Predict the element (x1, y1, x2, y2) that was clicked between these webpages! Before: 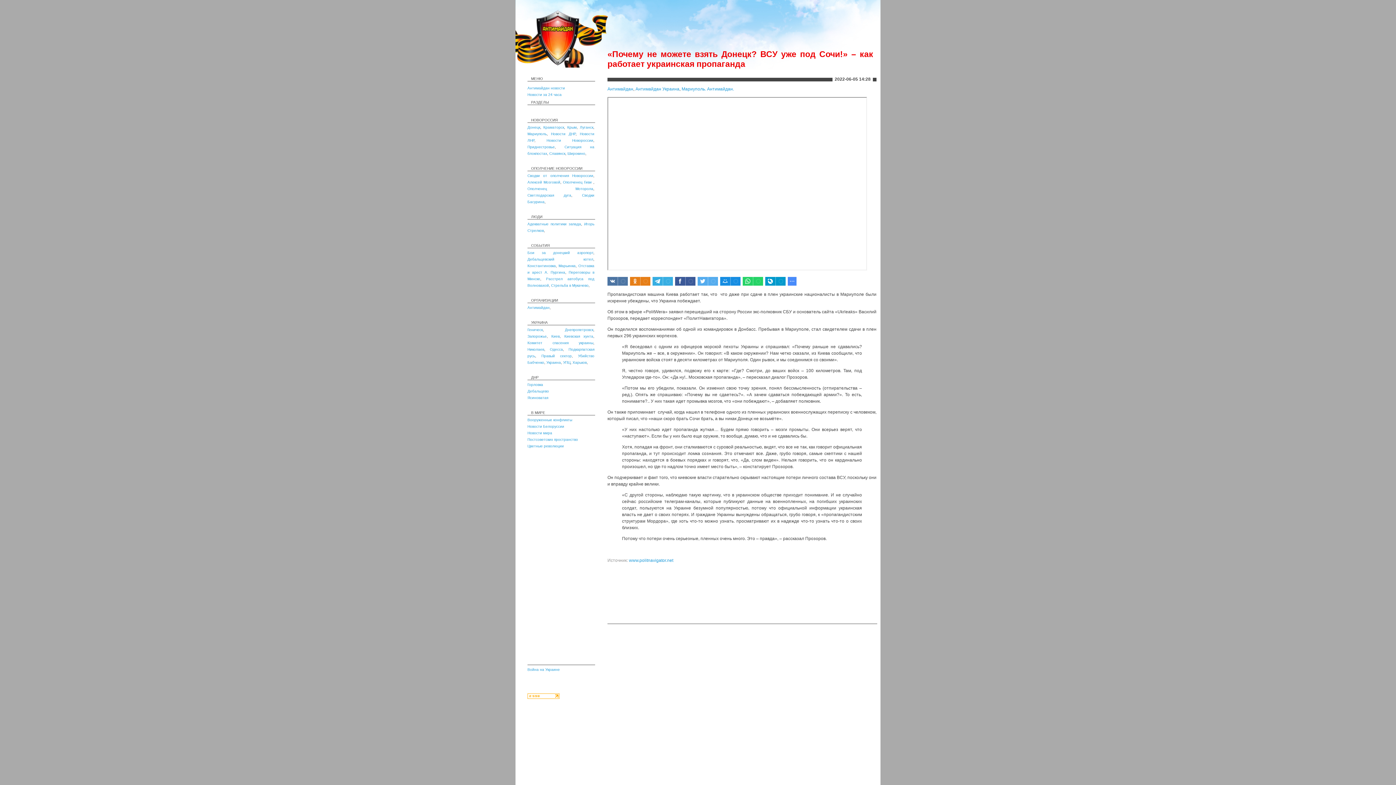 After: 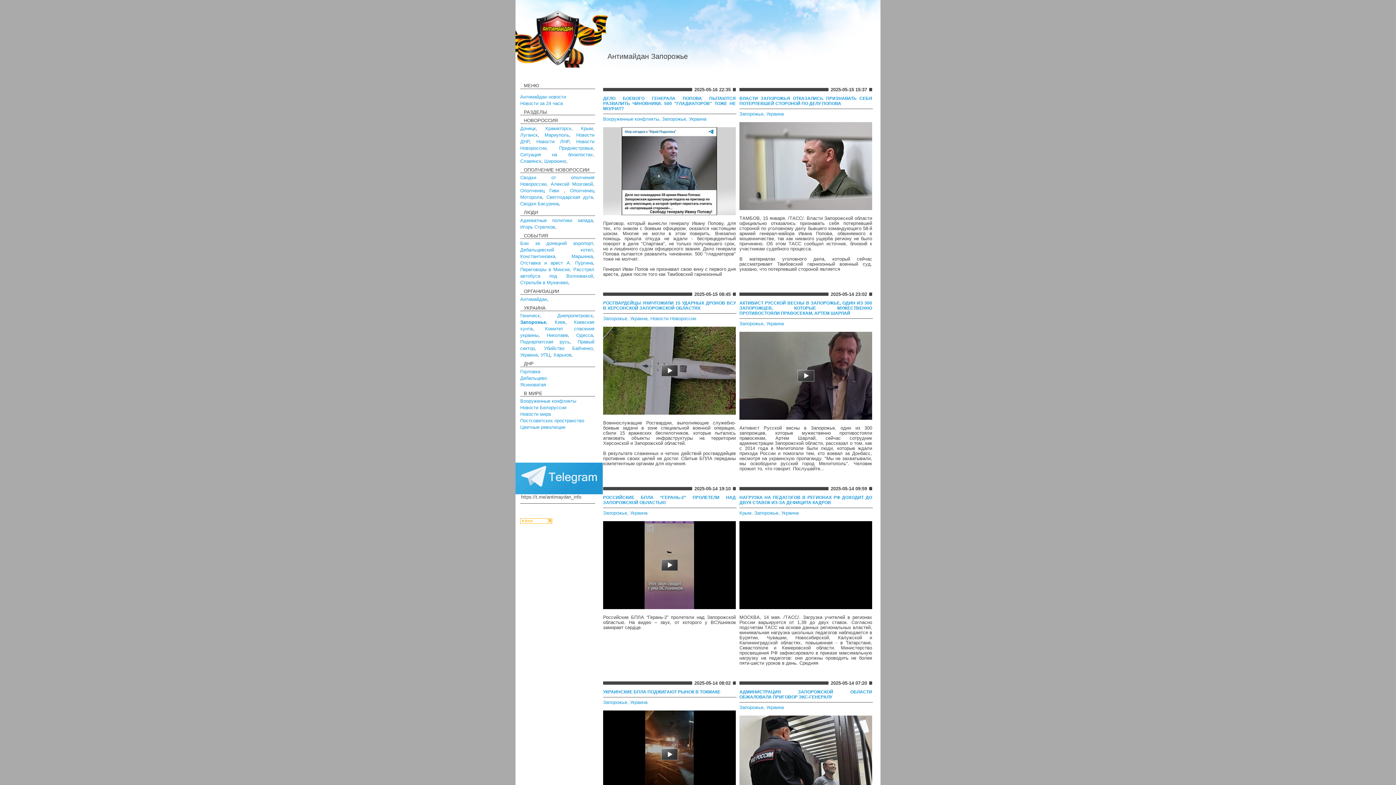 Action: label: Запорожье bbox: (527, 334, 546, 338)